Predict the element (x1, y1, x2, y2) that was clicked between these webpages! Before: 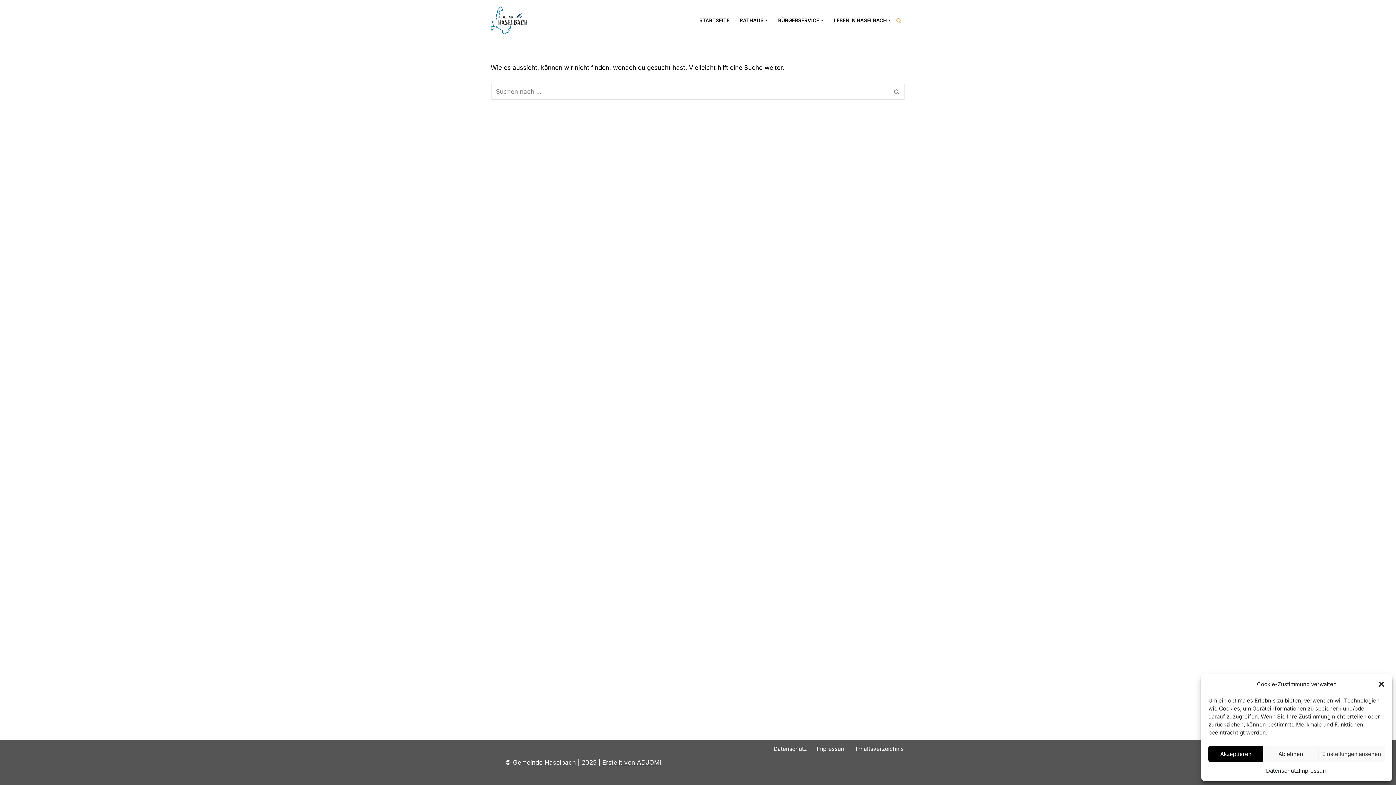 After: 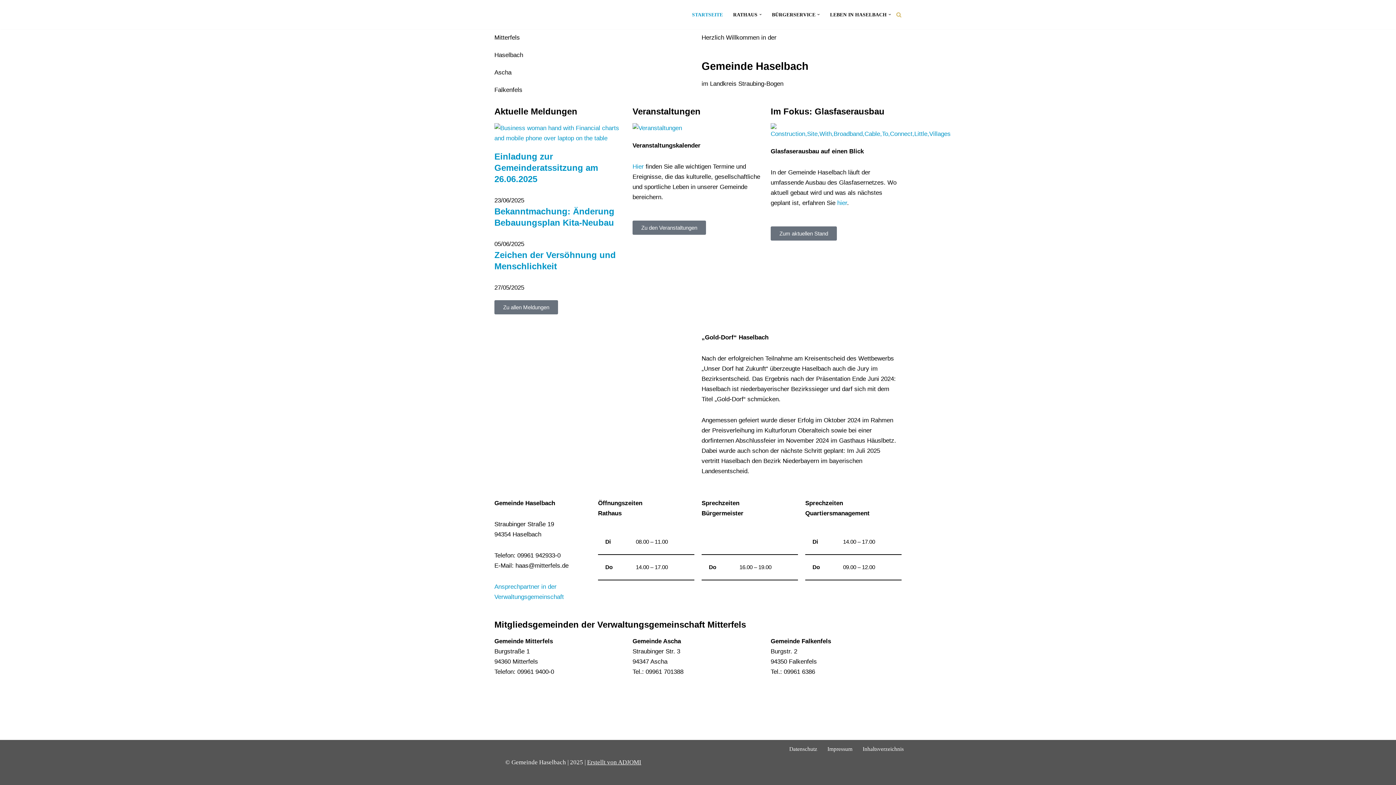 Action: label: STARTSEITE bbox: (699, 15, 729, 24)